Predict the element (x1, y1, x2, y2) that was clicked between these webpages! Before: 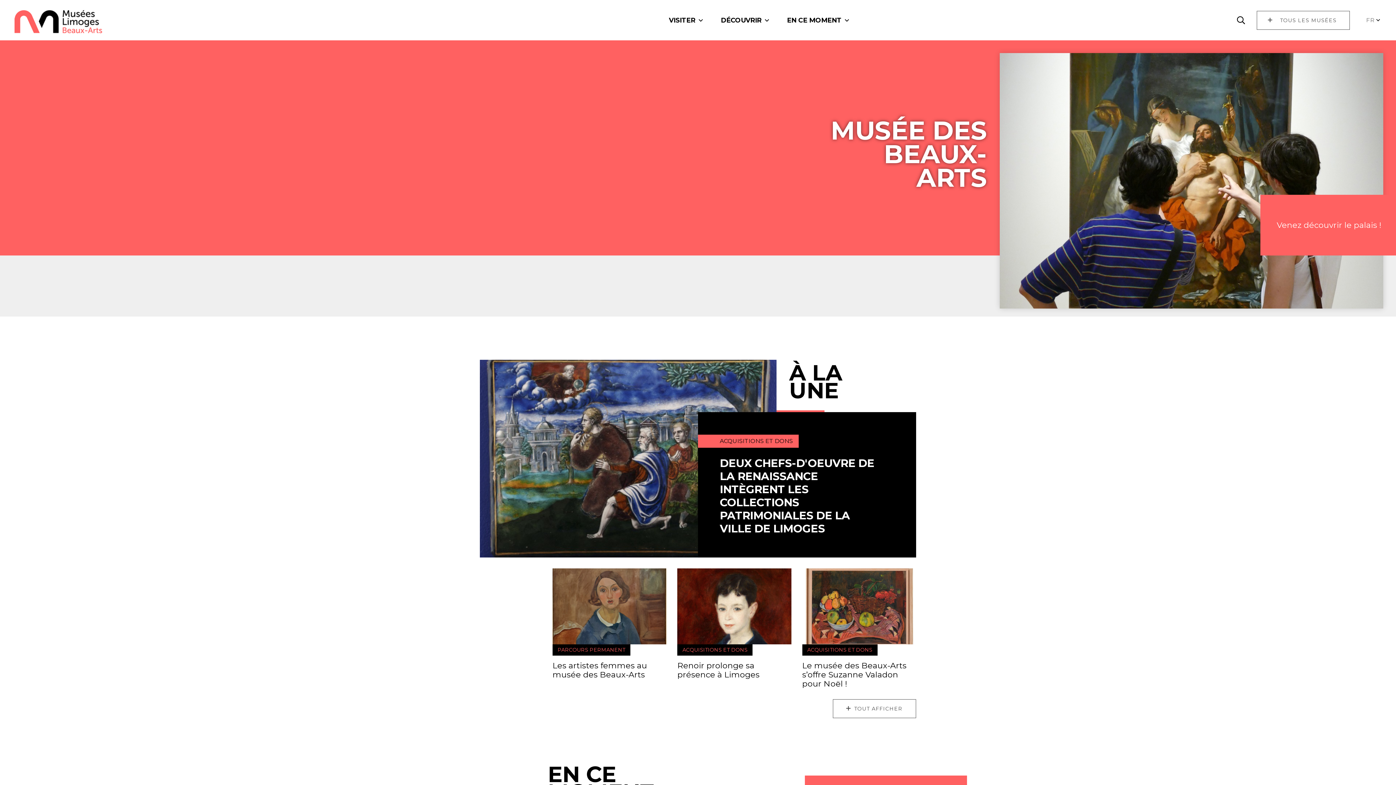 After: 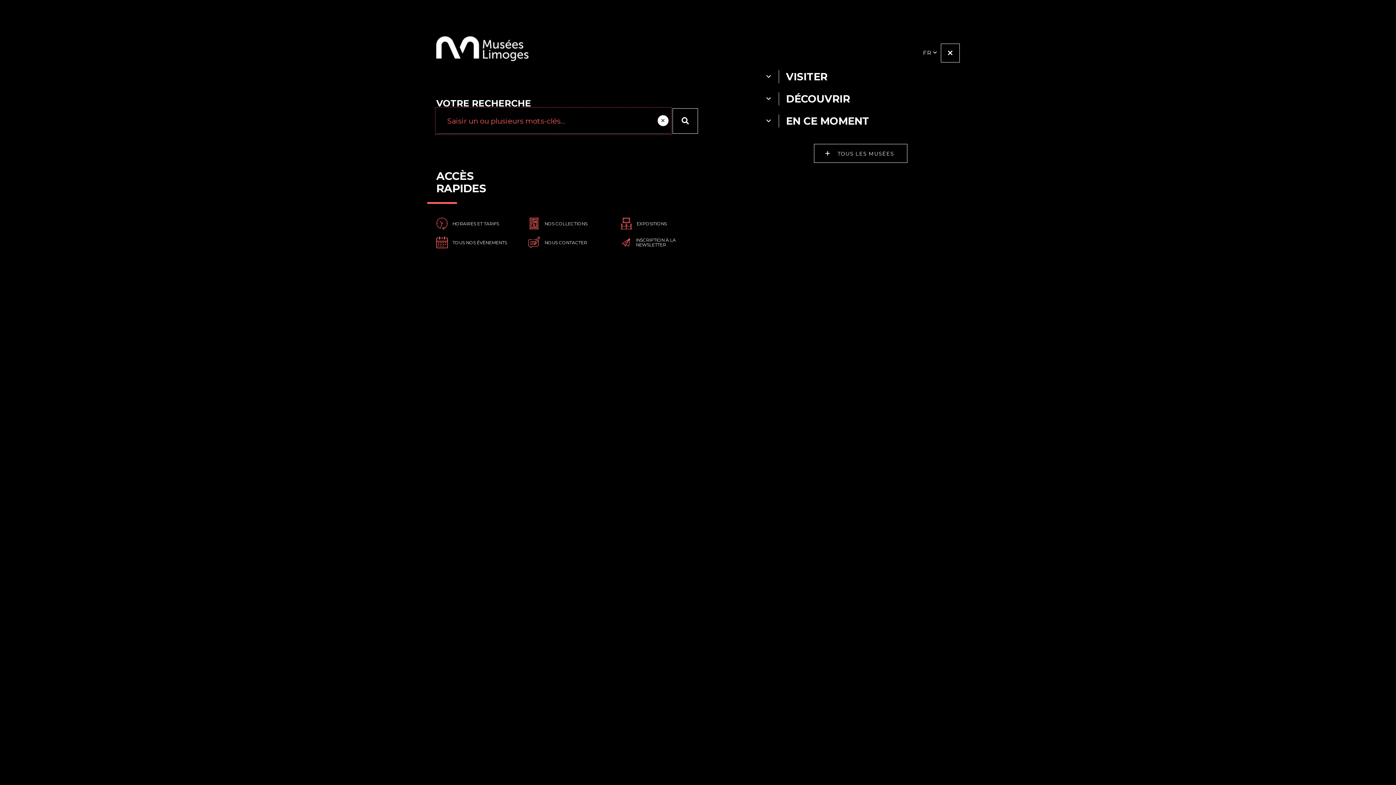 Action: label: Rechercher sur tout le site bbox: (1231, 10, 1250, 29)